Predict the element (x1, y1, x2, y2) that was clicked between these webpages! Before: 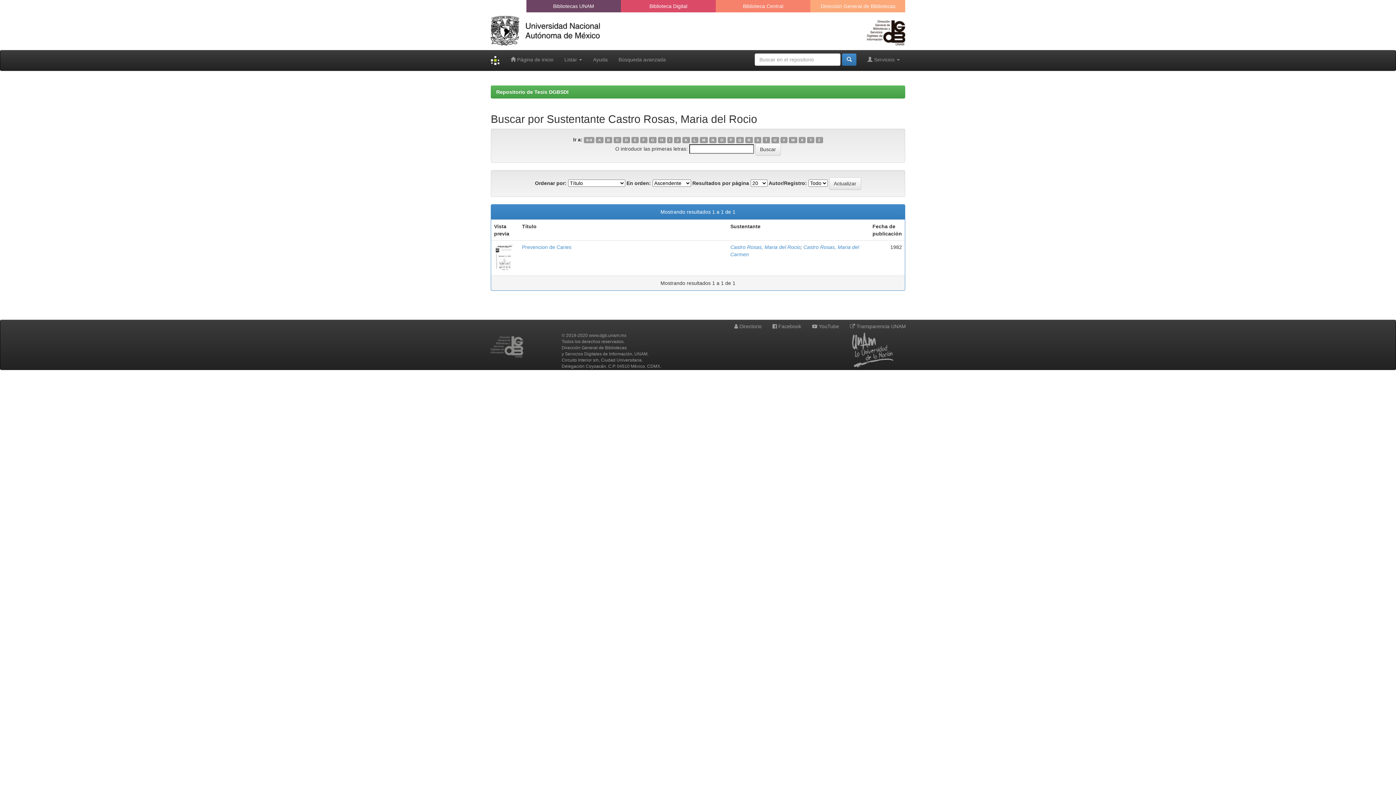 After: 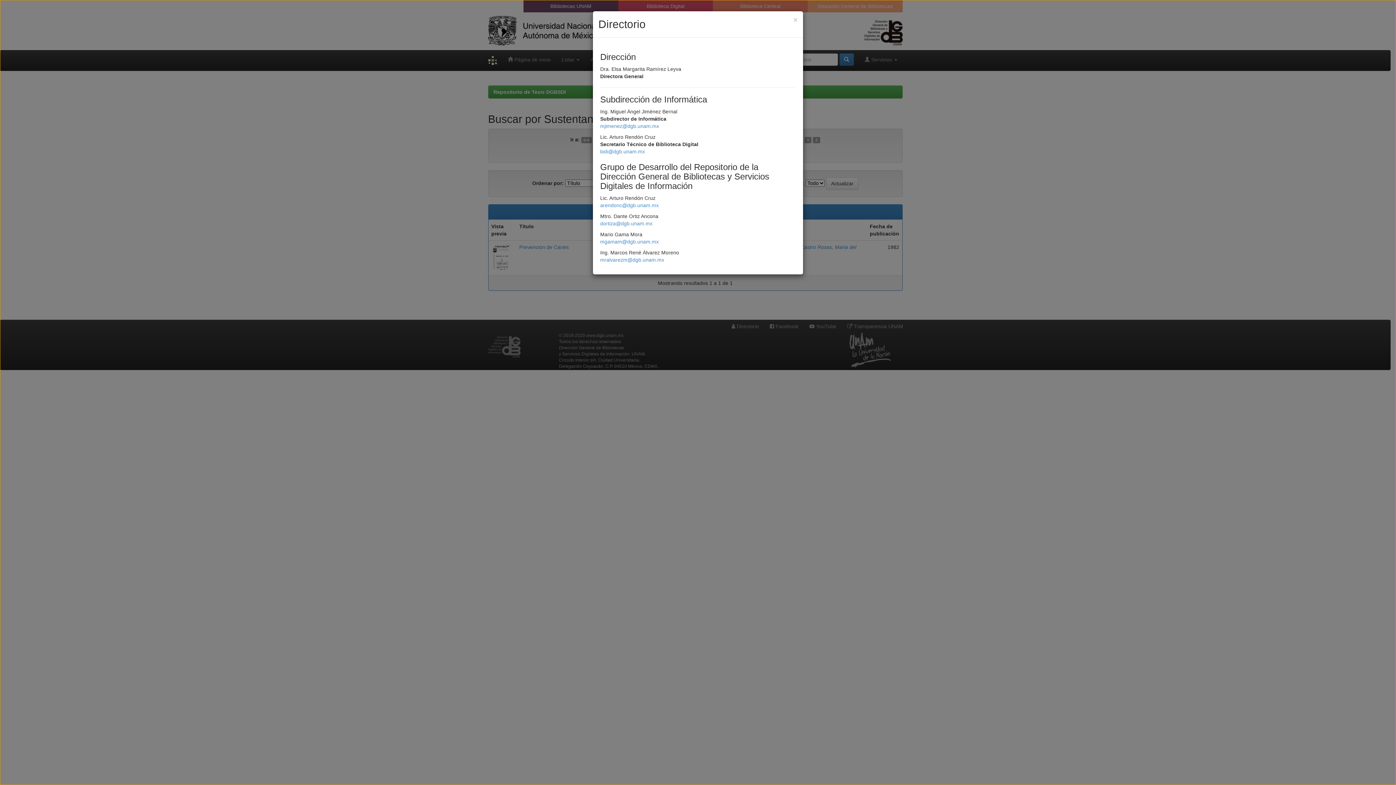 Action: bbox: (729, 320, 766, 332) label:  Directorio